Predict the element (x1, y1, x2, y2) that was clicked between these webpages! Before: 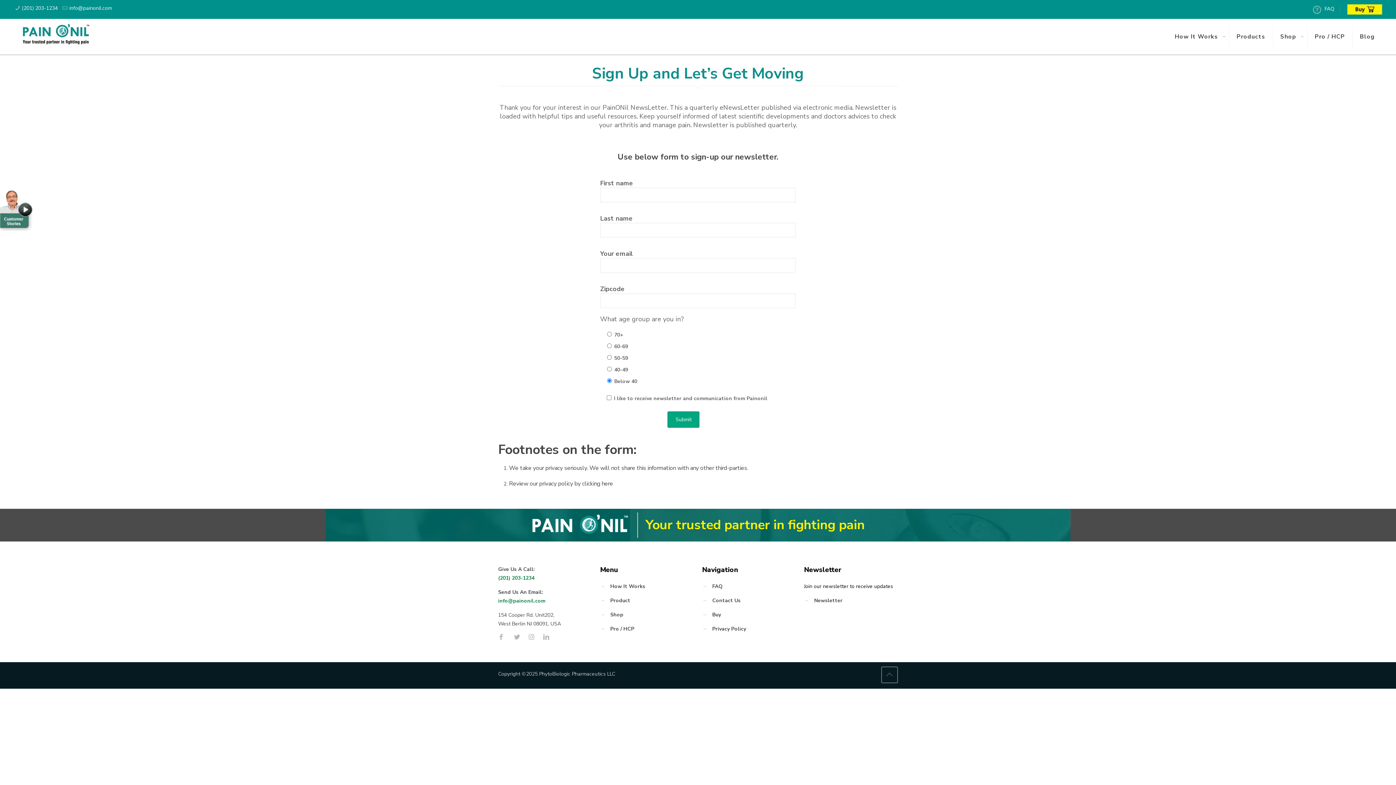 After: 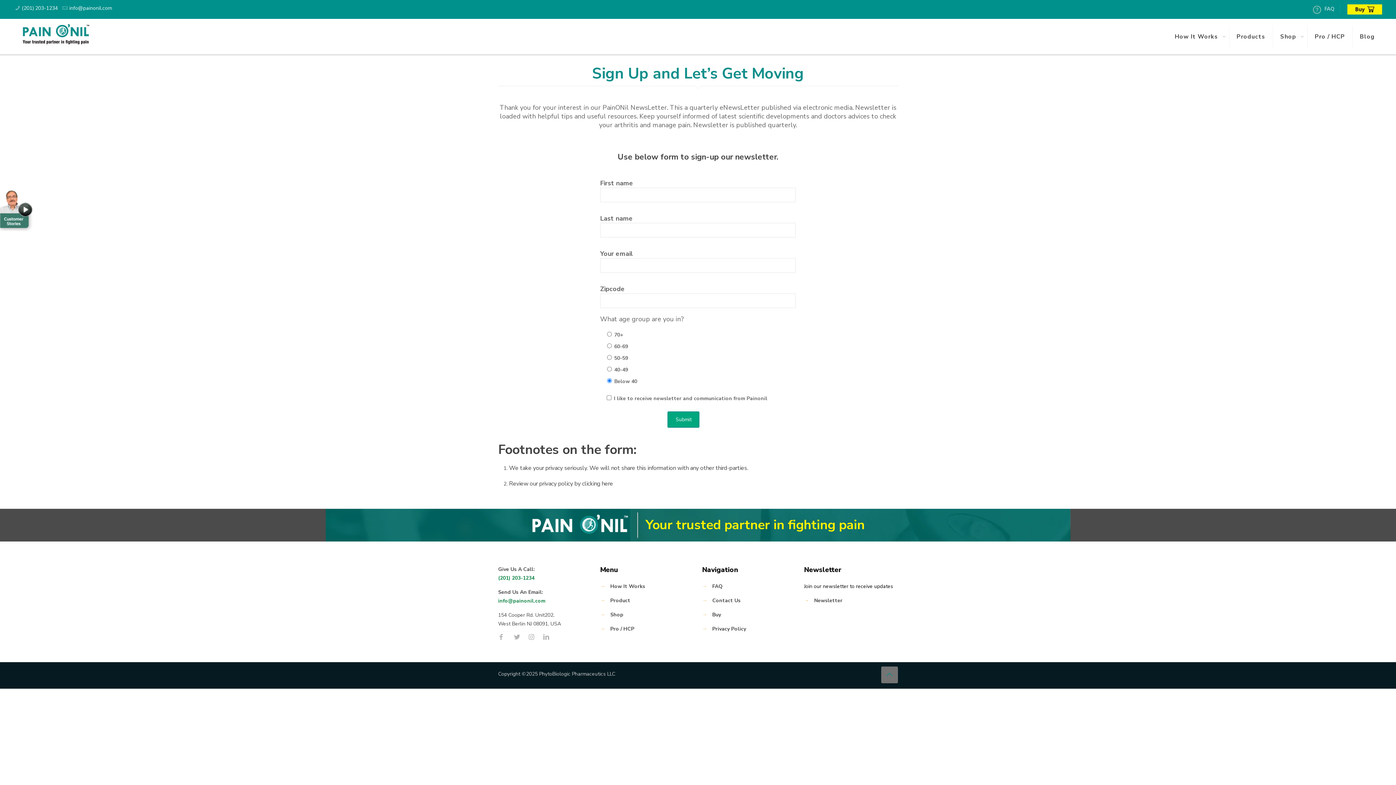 Action: bbox: (881, 666, 898, 683)